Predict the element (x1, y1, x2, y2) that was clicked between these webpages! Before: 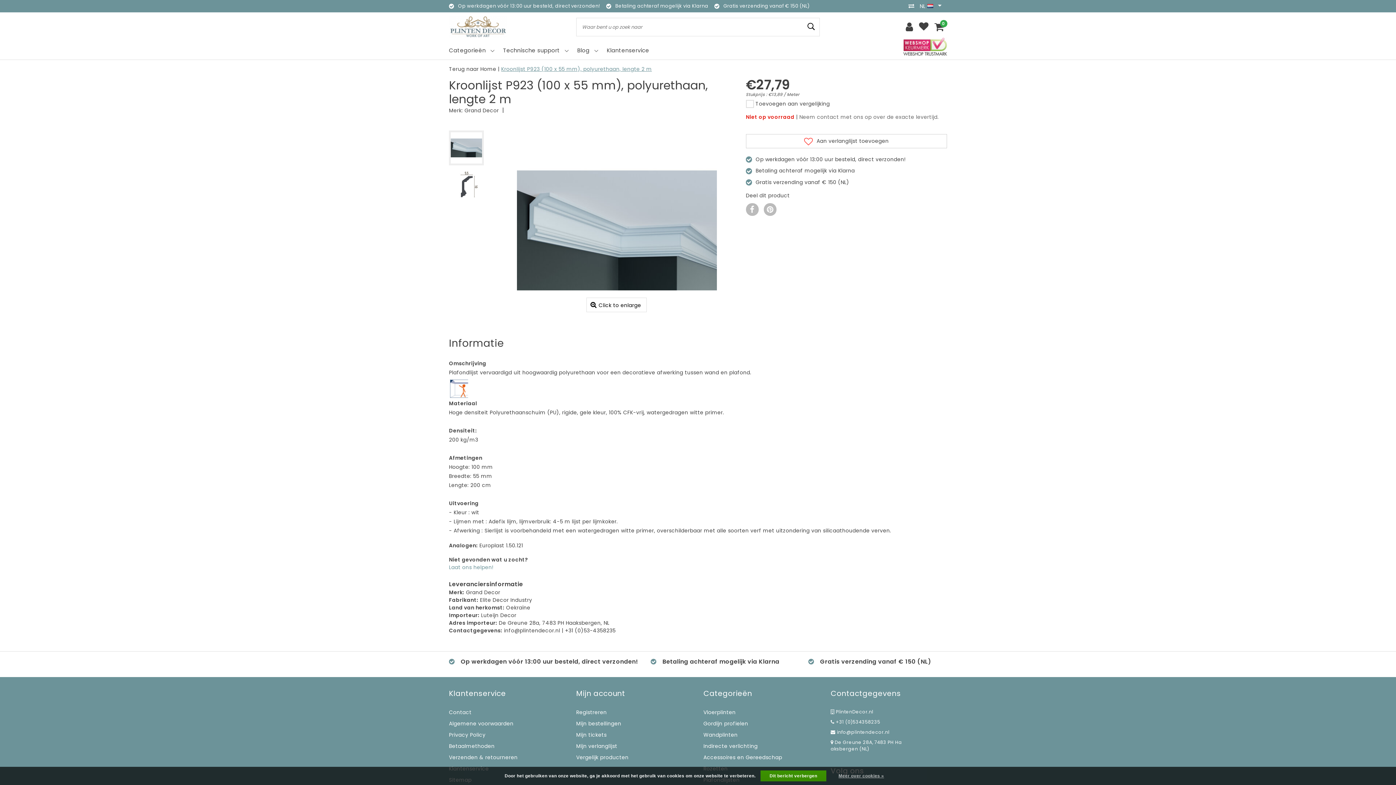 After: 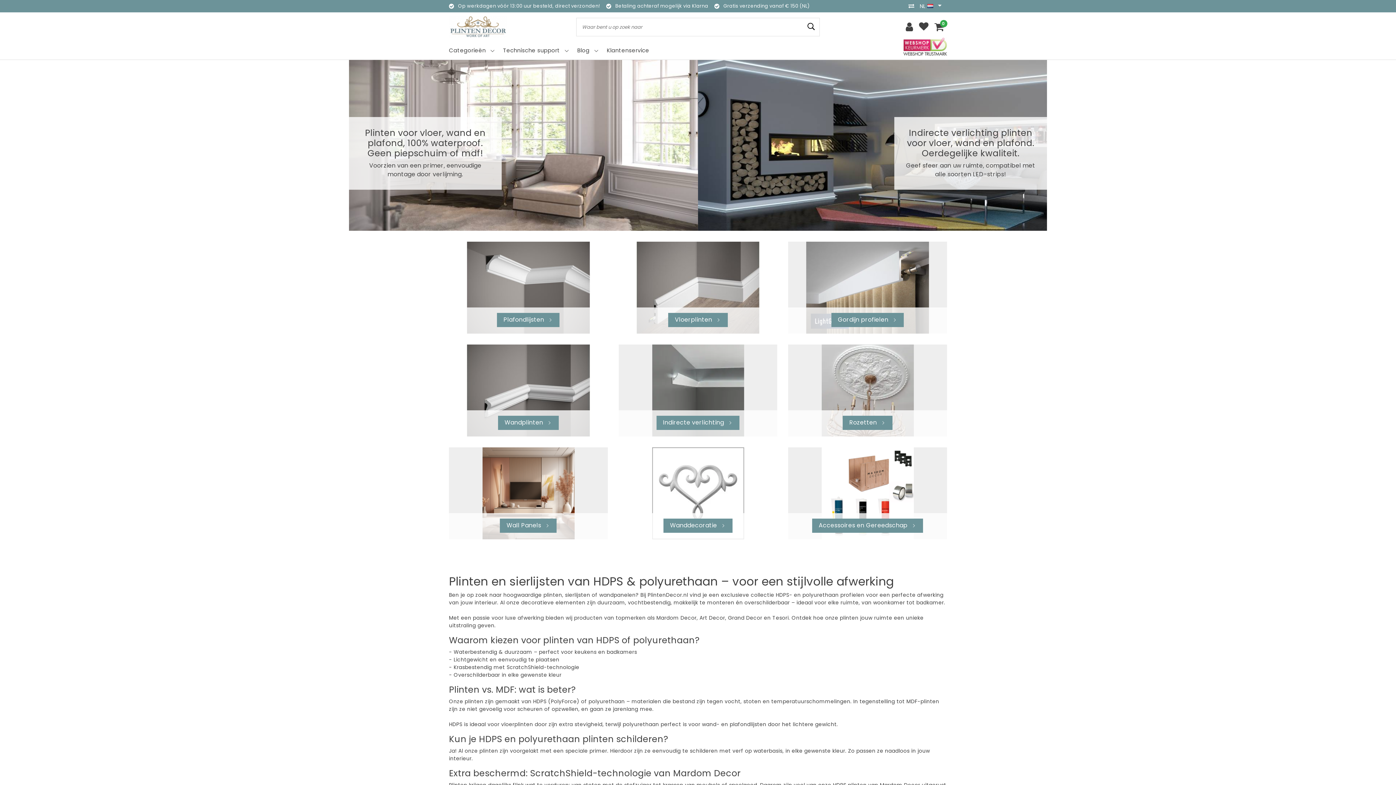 Action: bbox: (449, 12, 507, 41)